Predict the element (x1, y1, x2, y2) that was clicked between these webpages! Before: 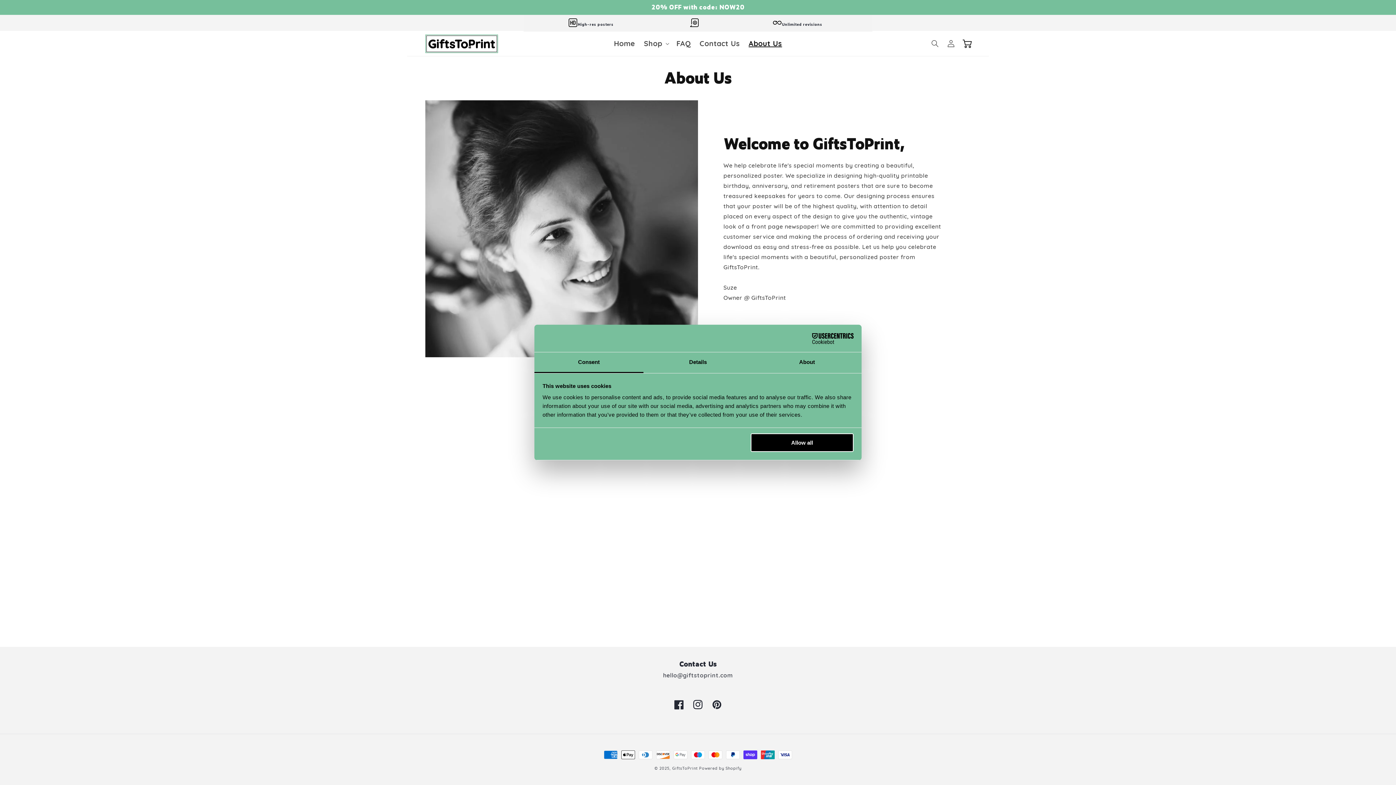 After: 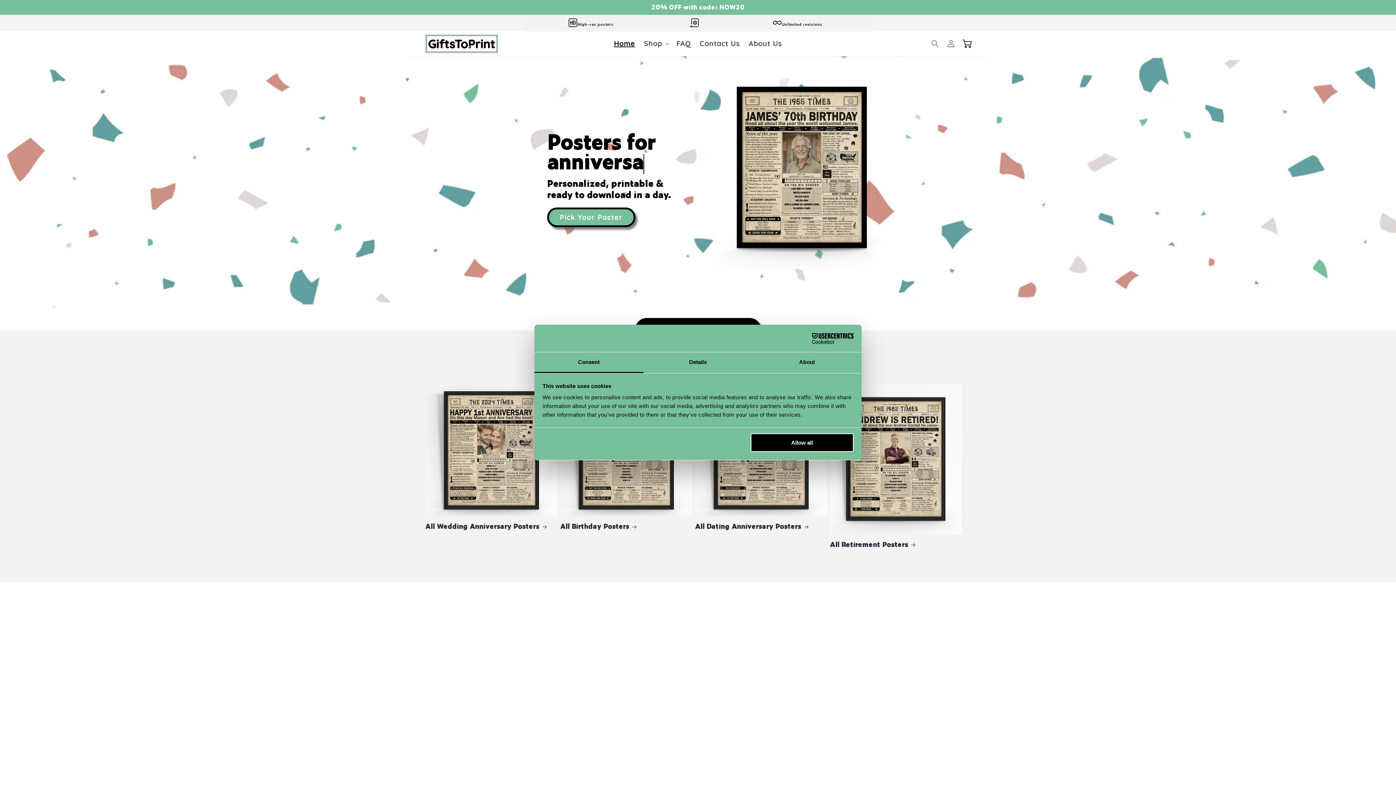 Action: label: Home bbox: (609, 34, 639, 52)